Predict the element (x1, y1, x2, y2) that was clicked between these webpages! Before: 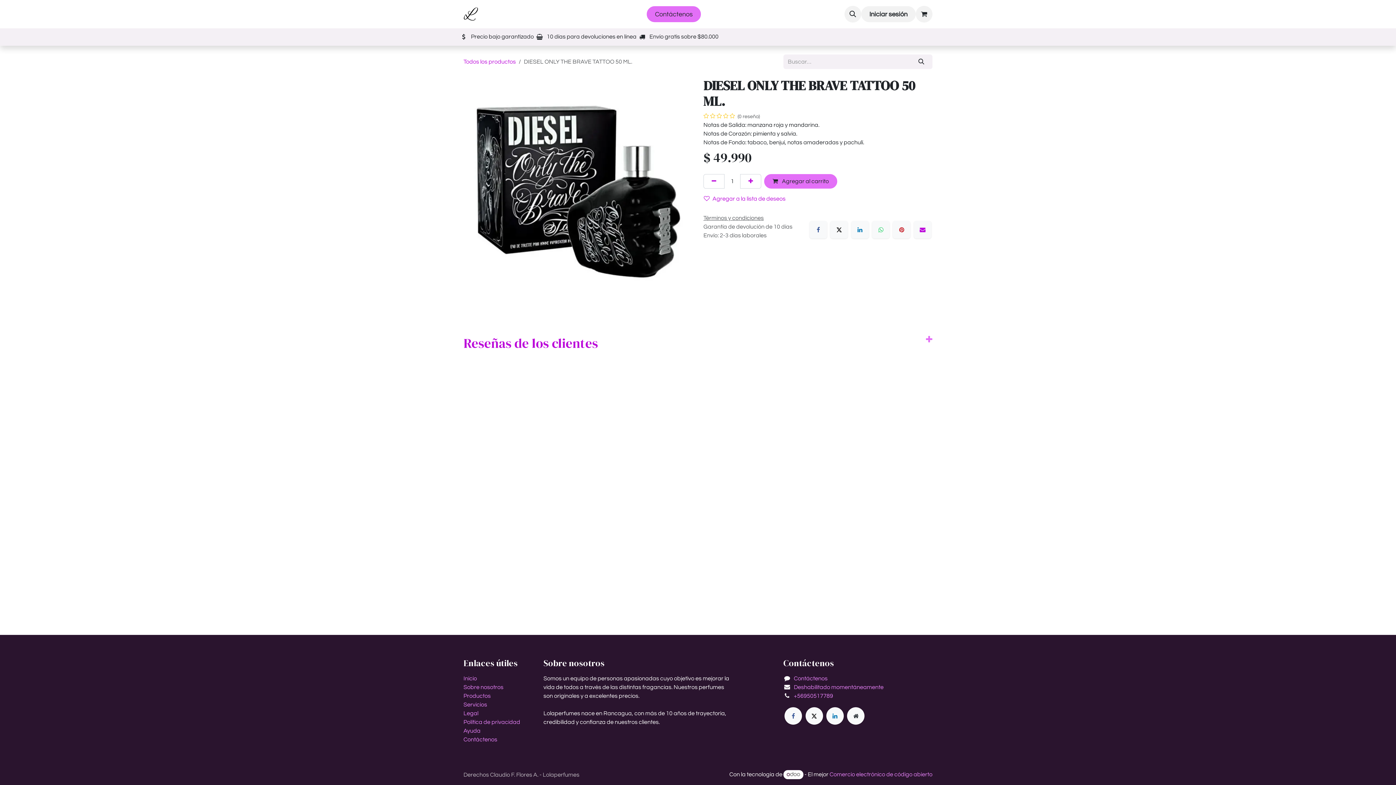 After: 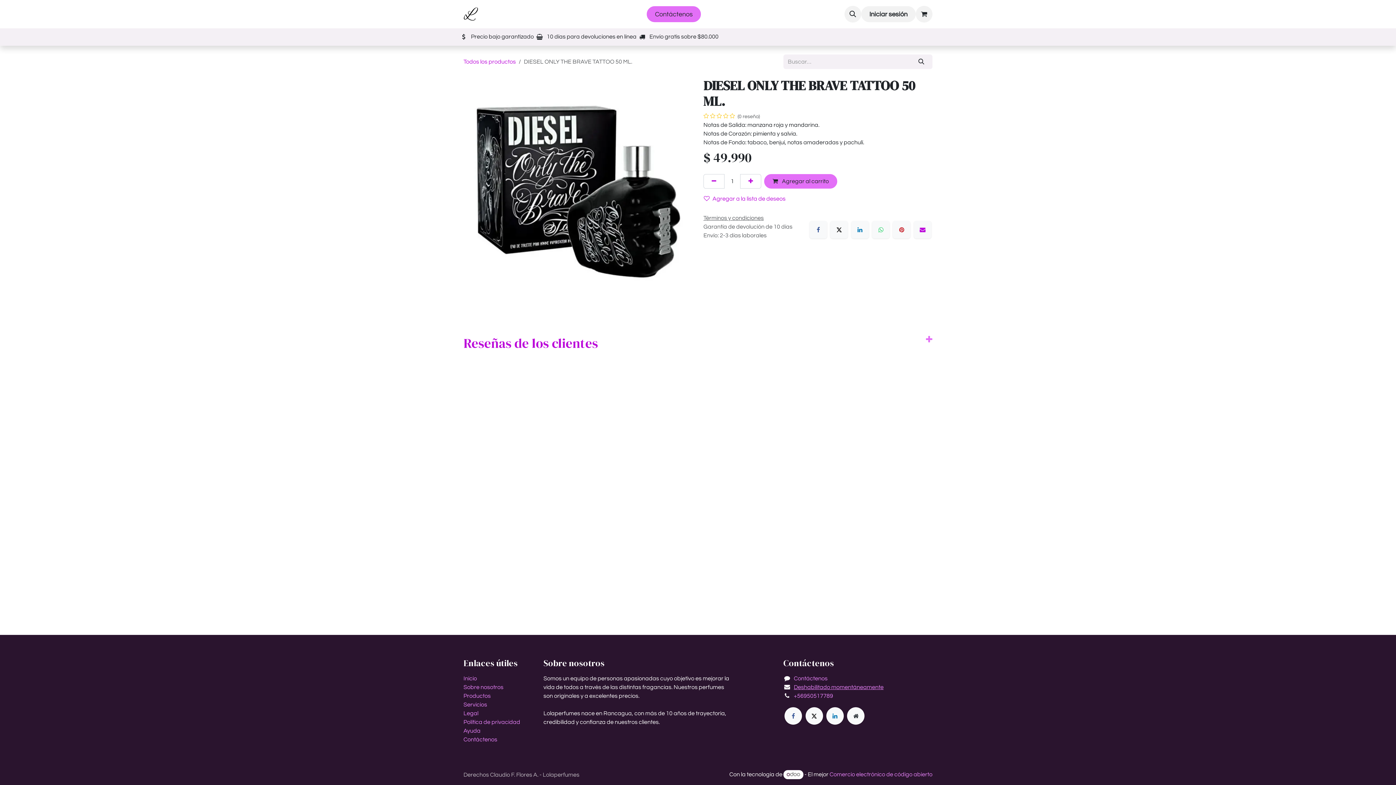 Action: bbox: (794, 684, 883, 690) label: Deshabilitado momentáneamente